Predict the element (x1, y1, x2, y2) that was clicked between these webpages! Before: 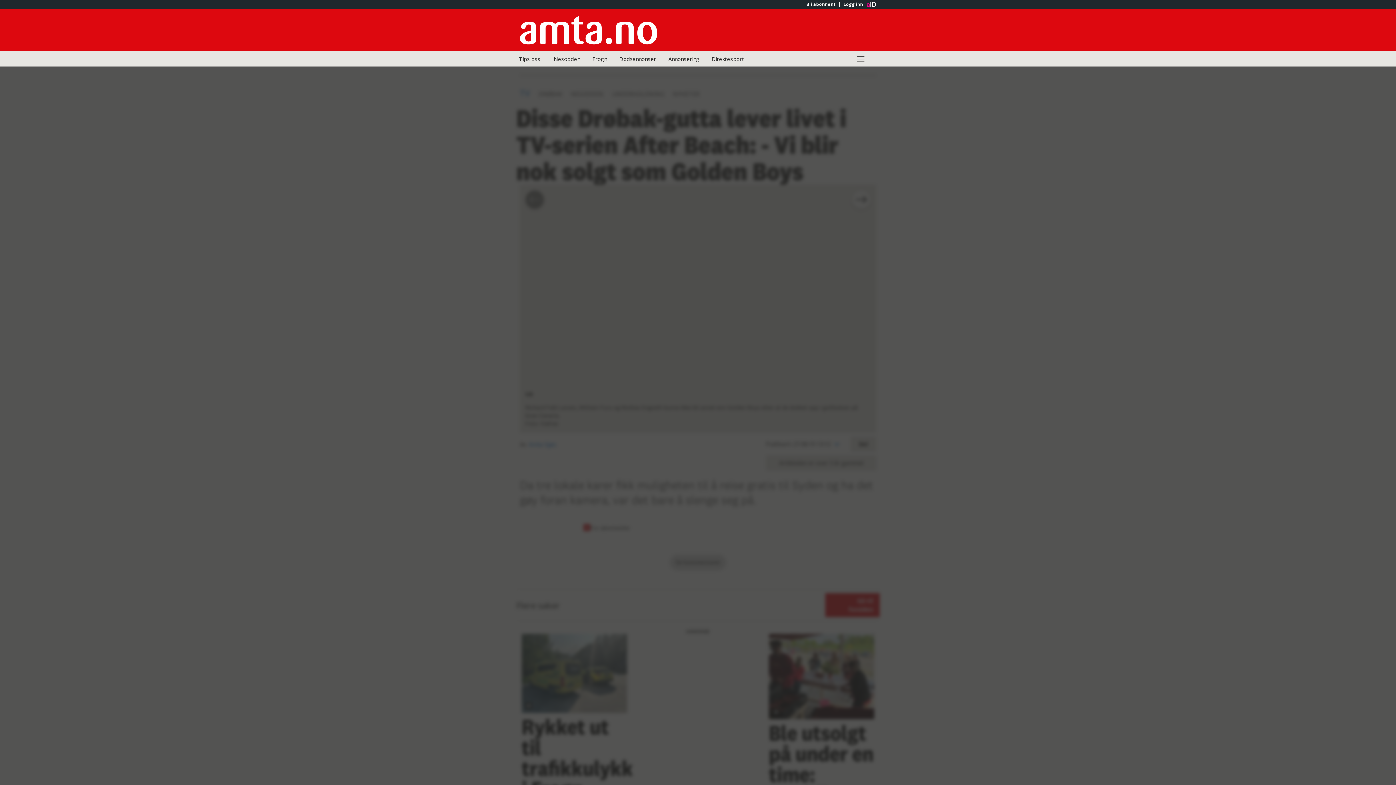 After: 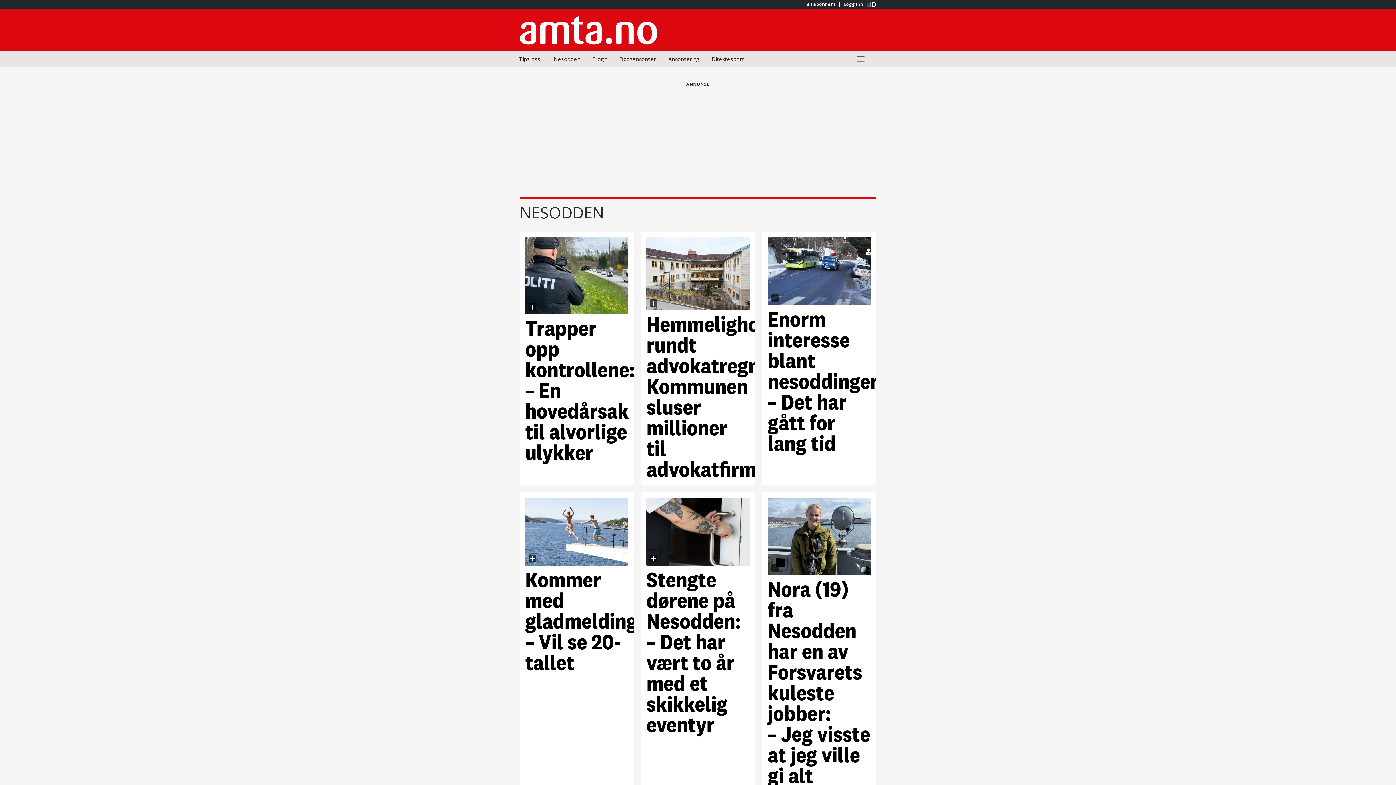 Action: label: Nesodden bbox: (548, 51, 585, 66)